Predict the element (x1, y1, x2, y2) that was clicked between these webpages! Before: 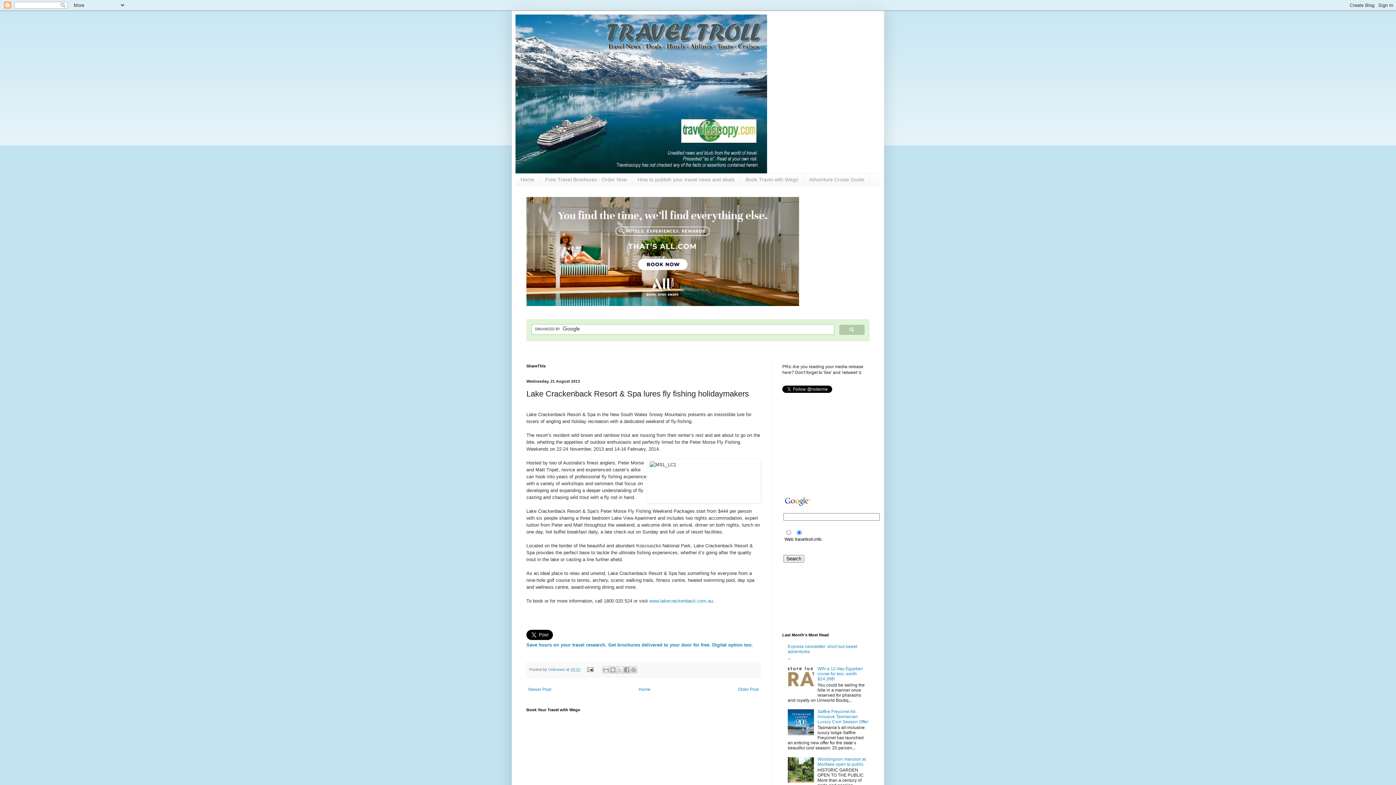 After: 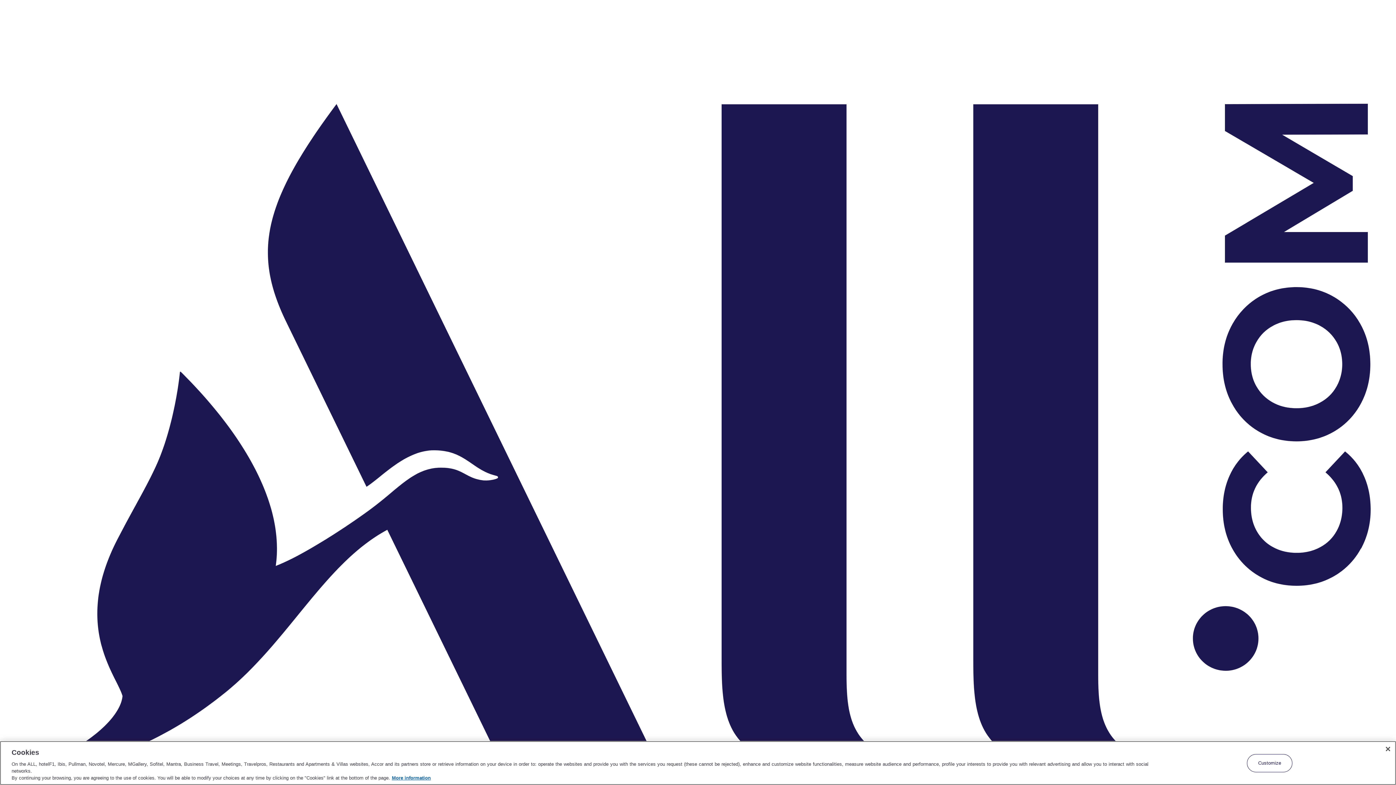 Action: bbox: (526, 302, 799, 307)